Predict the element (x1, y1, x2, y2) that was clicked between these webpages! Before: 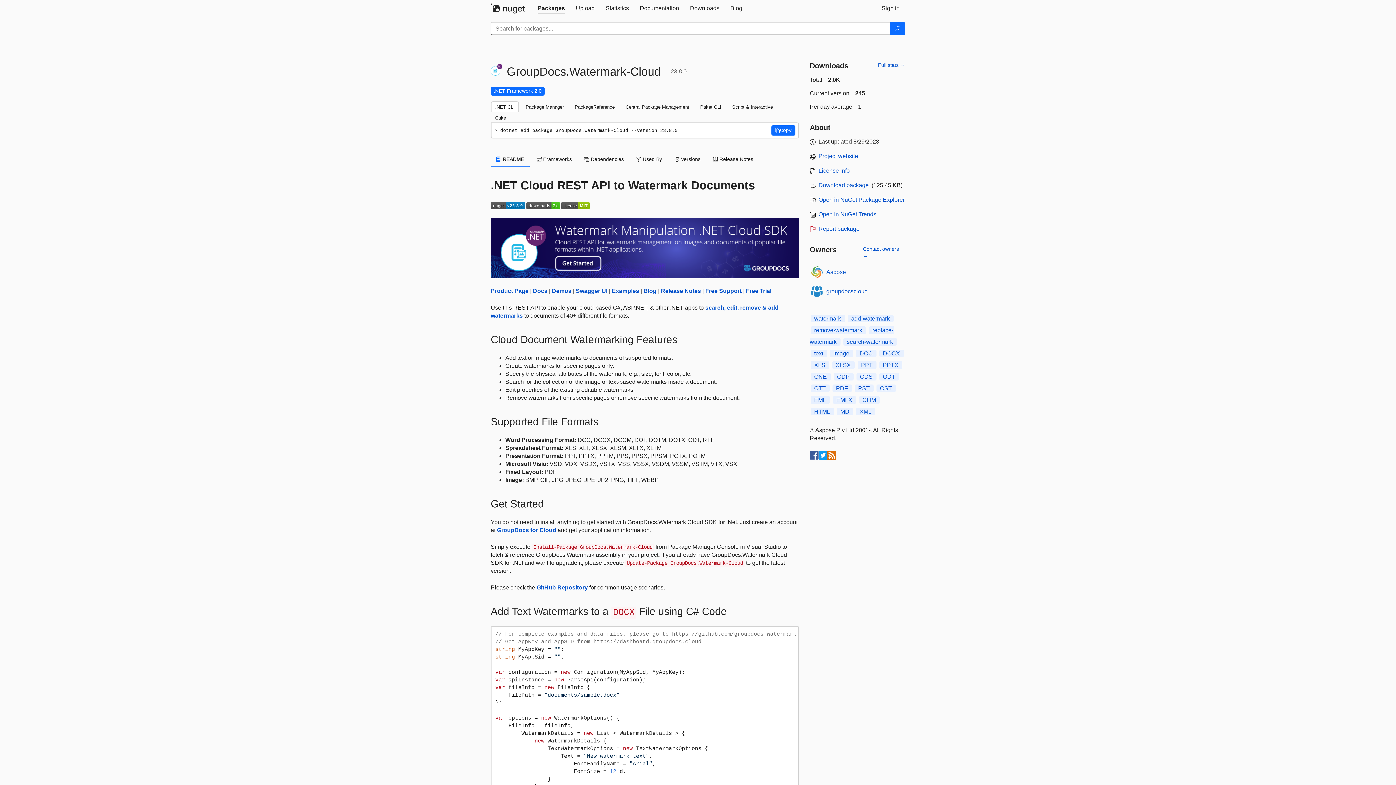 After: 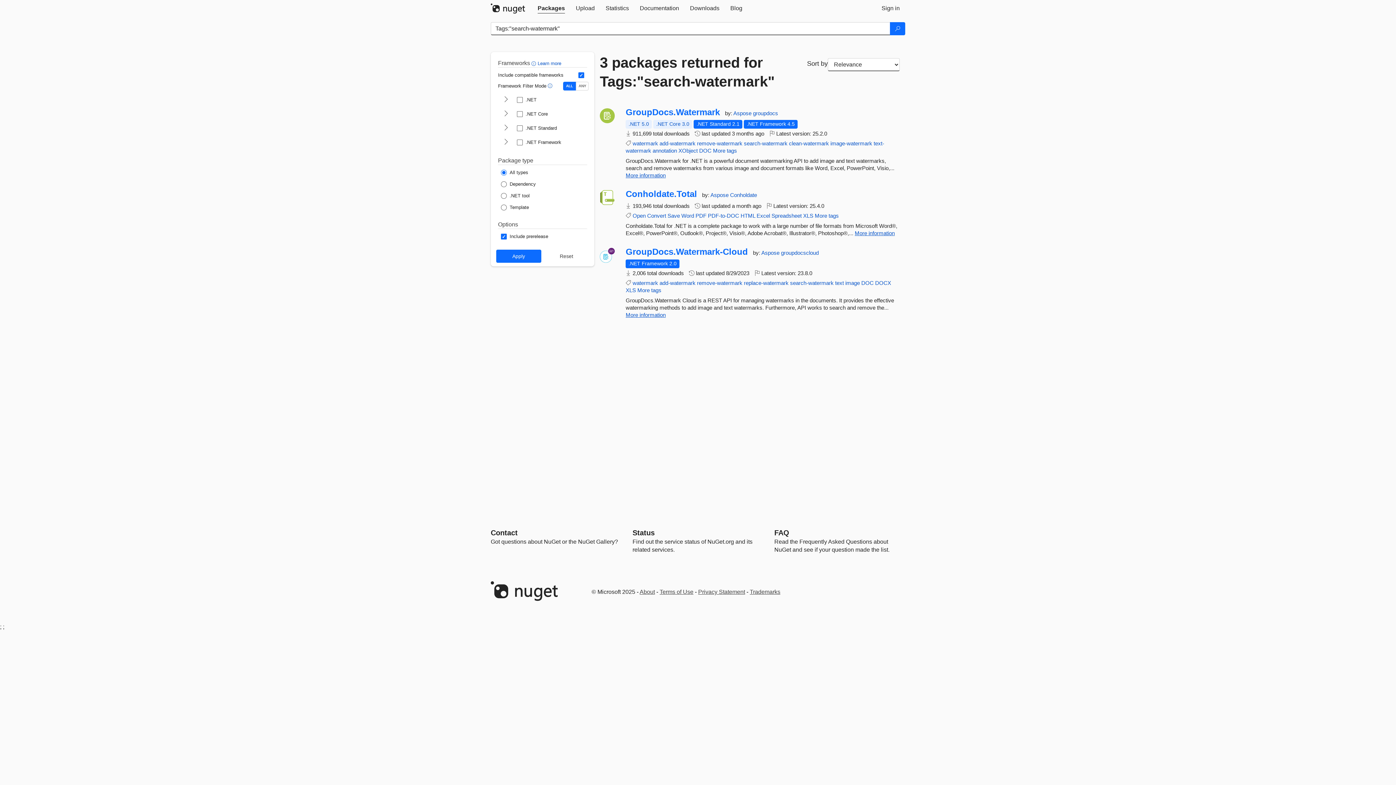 Action: bbox: (843, 338, 896, 345) label: search-watermark